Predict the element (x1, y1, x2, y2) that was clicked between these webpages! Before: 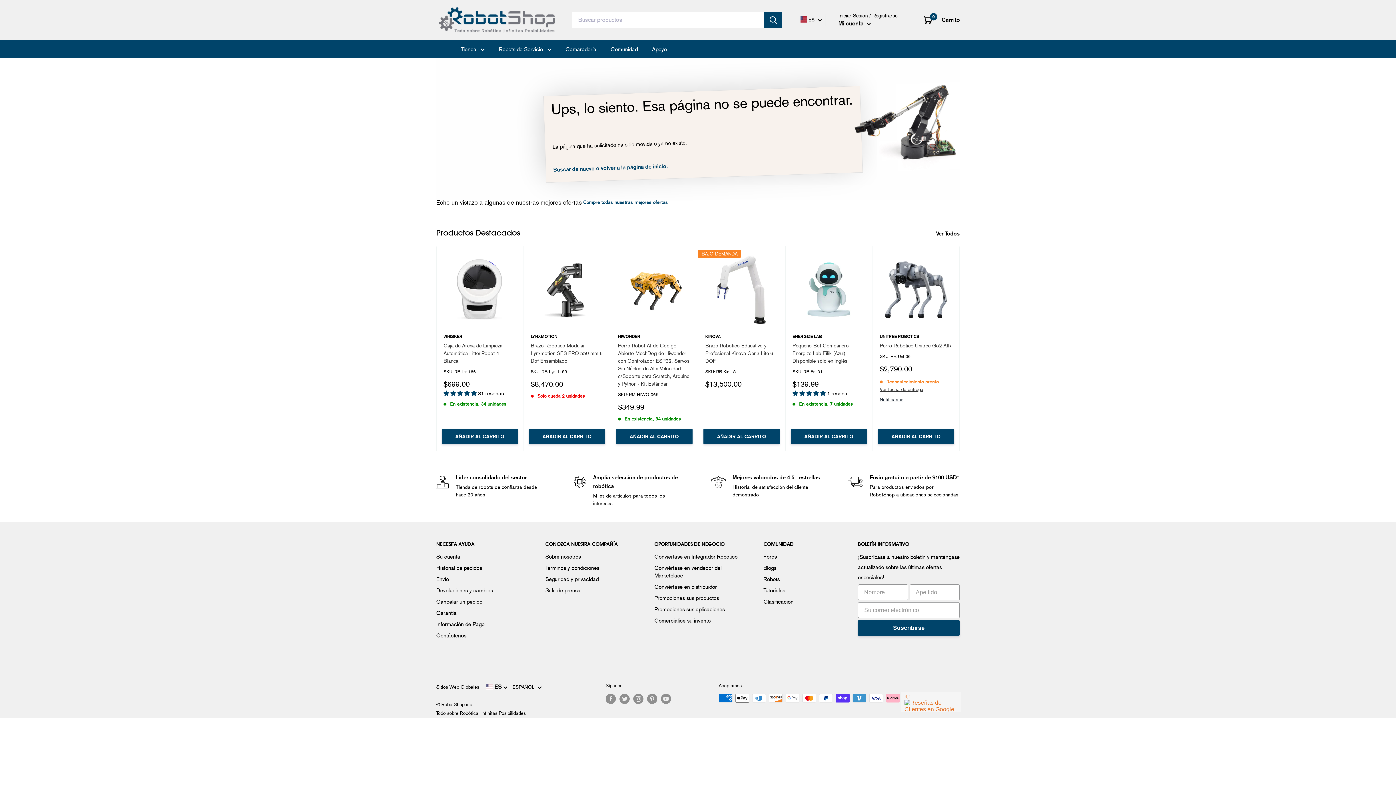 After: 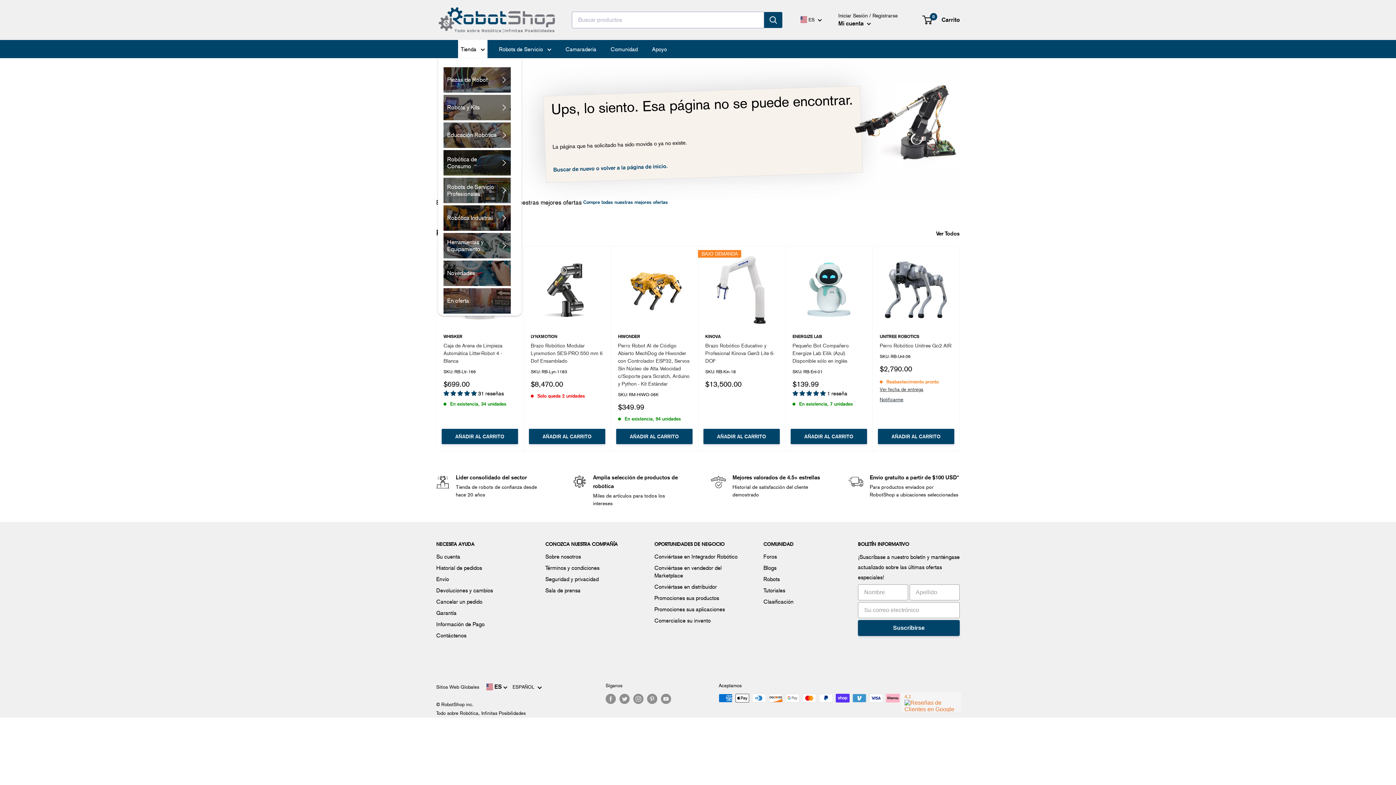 Action: label: Tienda  bbox: (460, 44, 484, 54)